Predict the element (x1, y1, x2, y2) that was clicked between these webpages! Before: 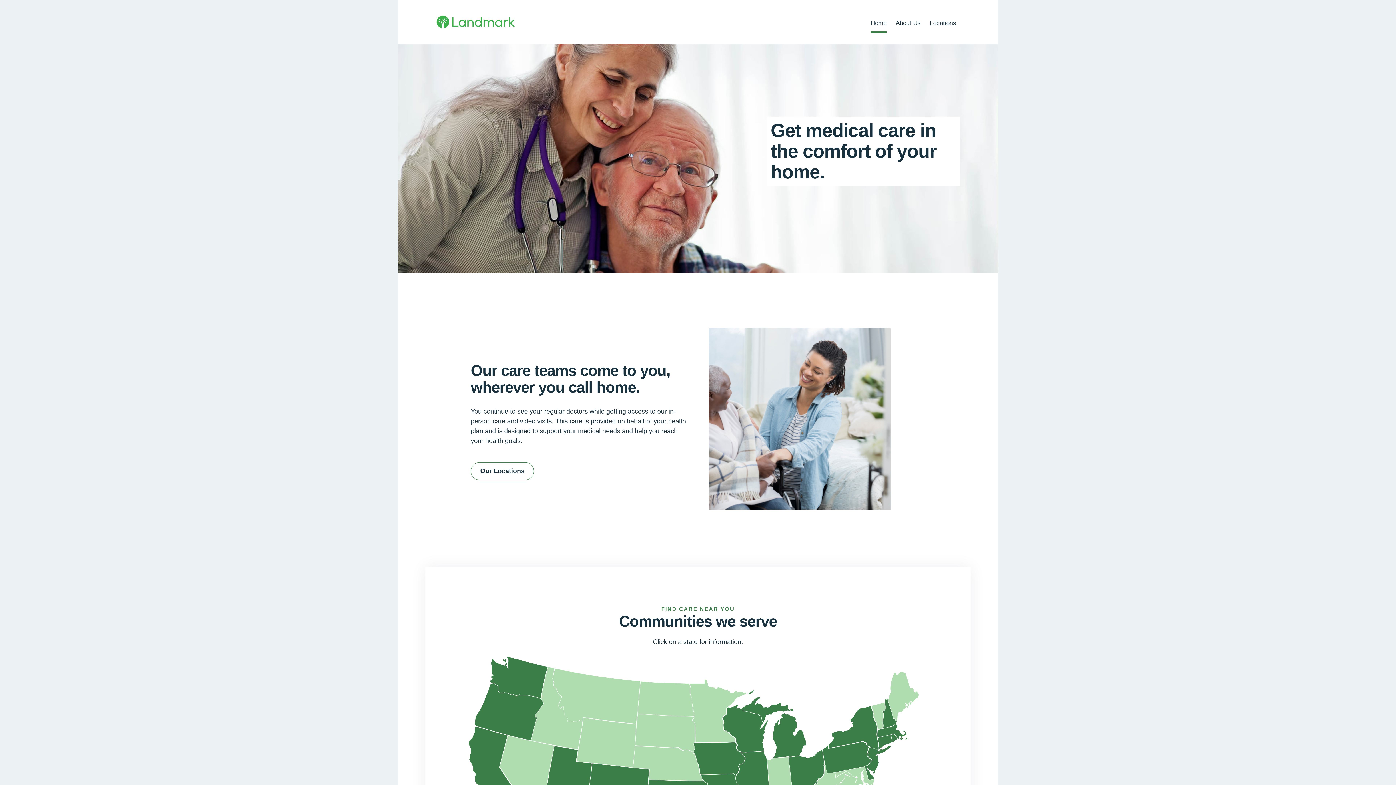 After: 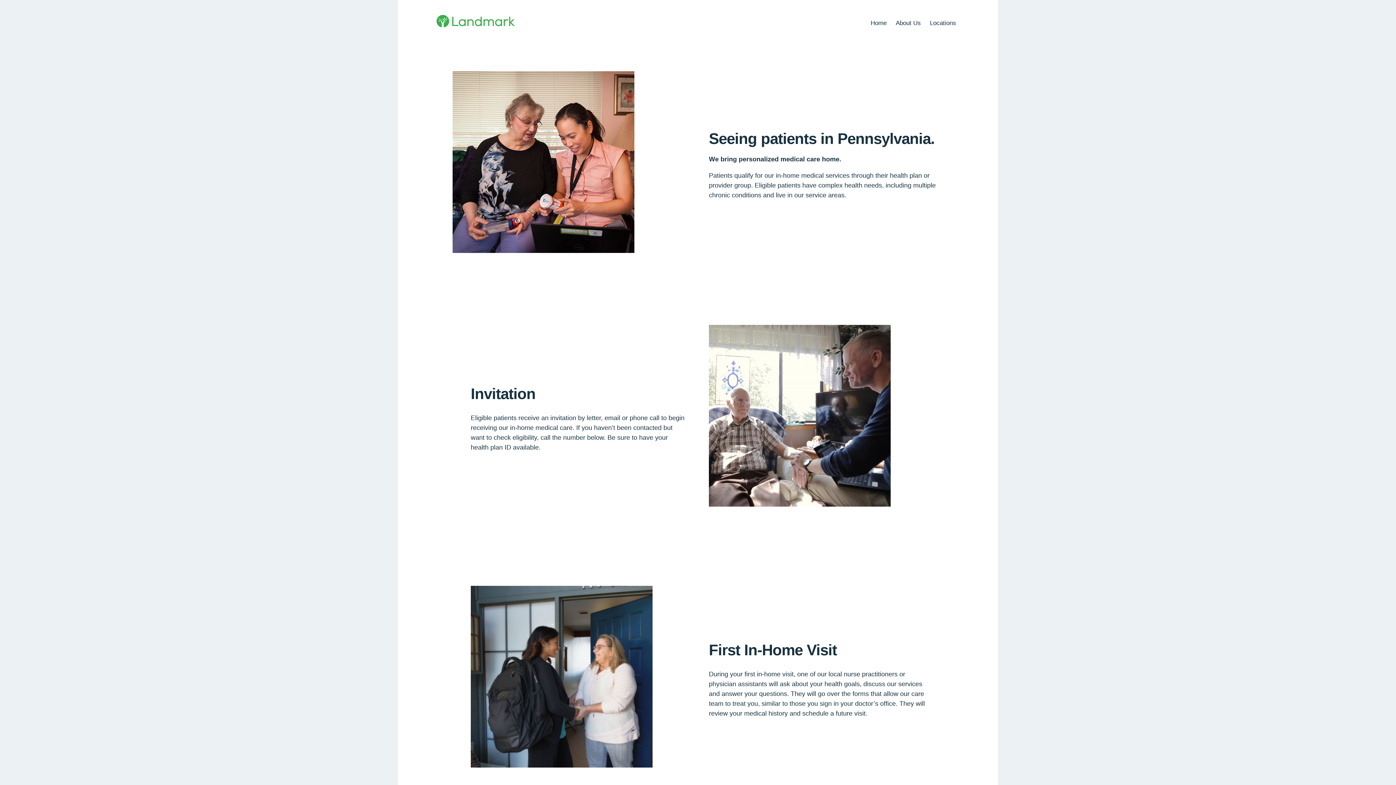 Action: label: View communities in Pennsylvania bbox: (822, 742, 871, 773)